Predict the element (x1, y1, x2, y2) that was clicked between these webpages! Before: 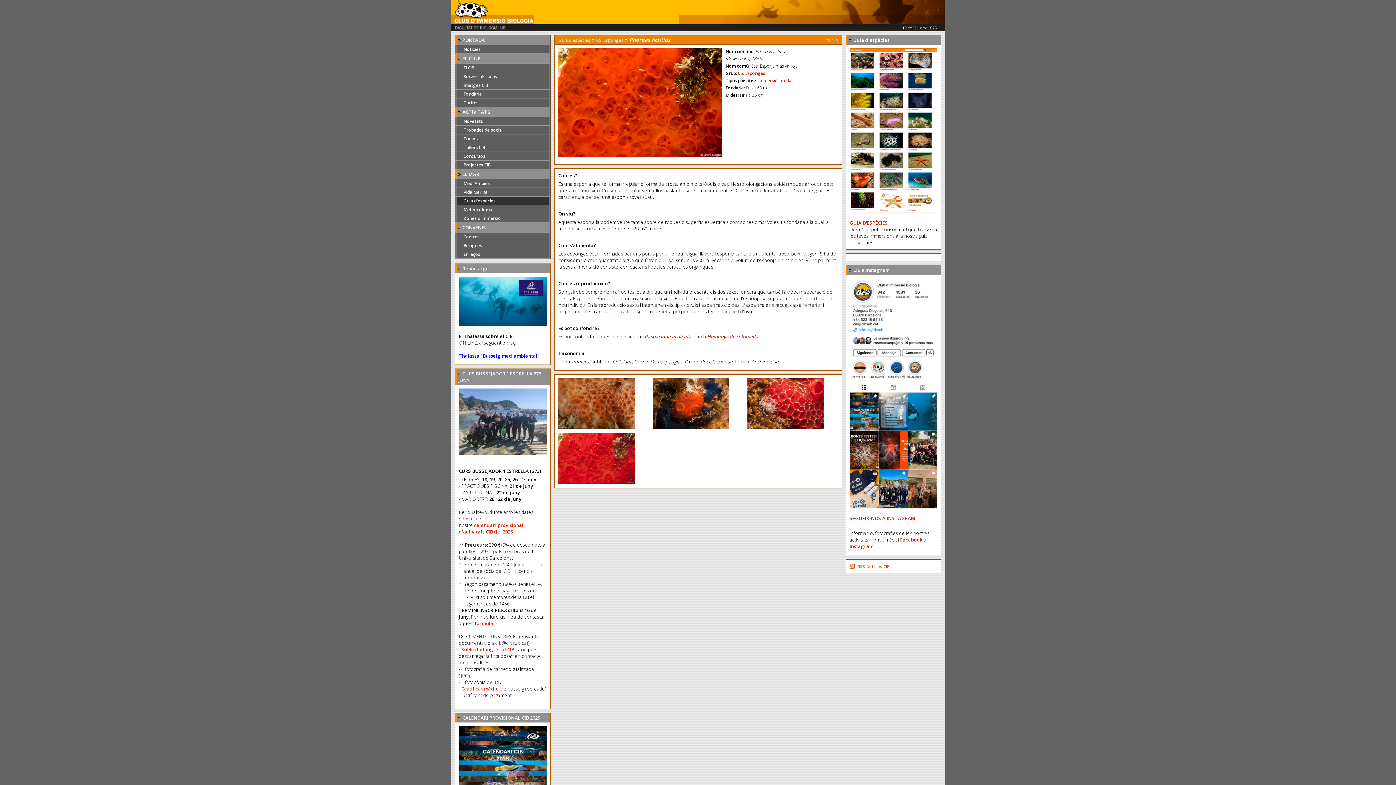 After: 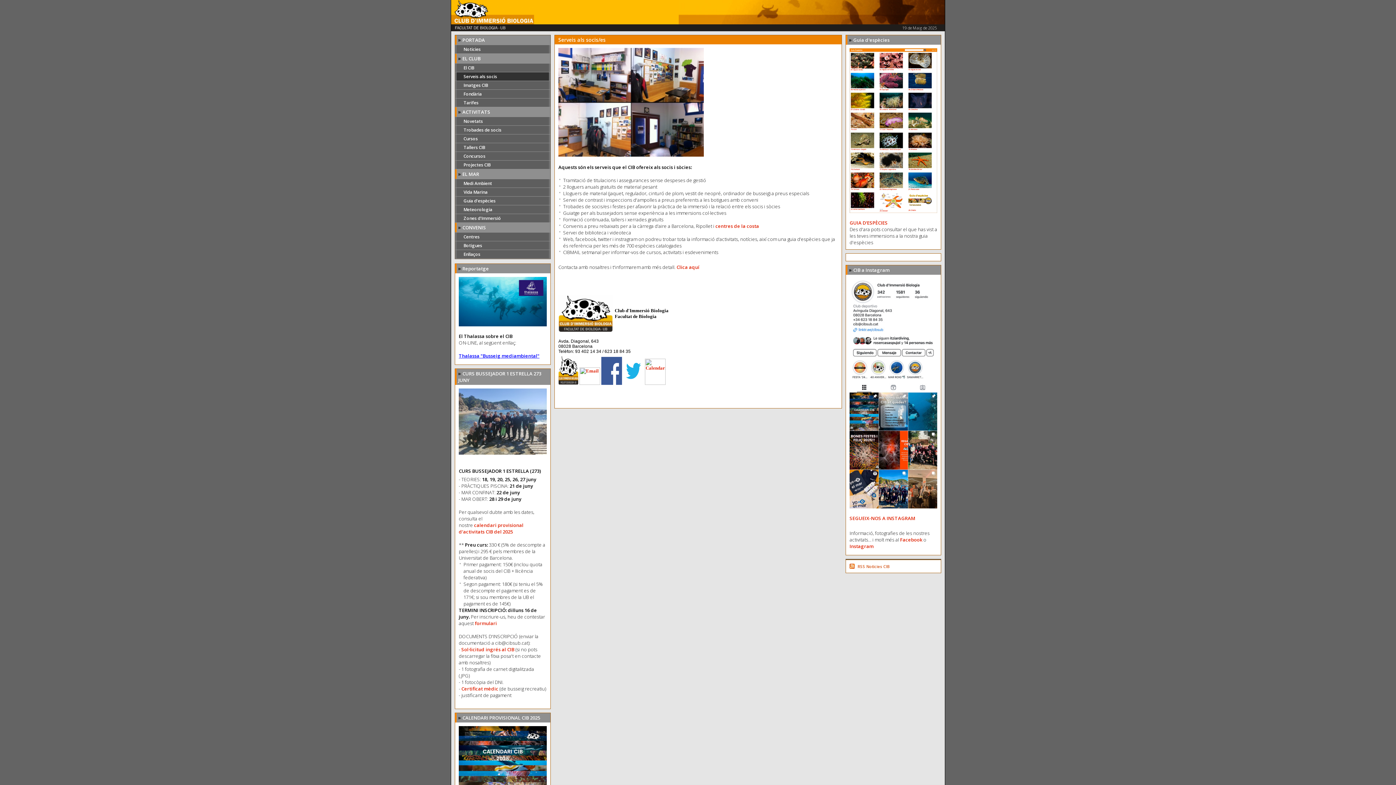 Action: label: Serveis als socis bbox: (455, 72, 550, 80)